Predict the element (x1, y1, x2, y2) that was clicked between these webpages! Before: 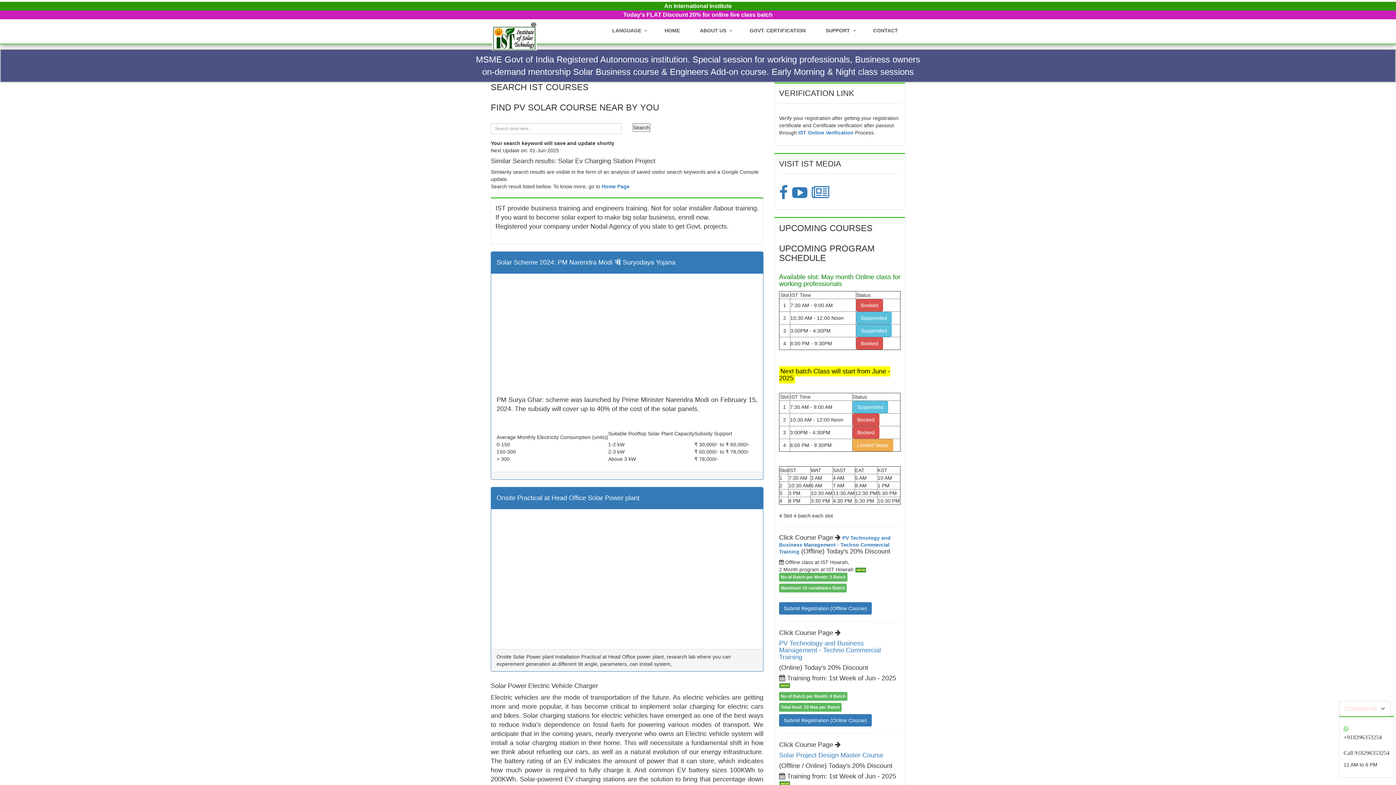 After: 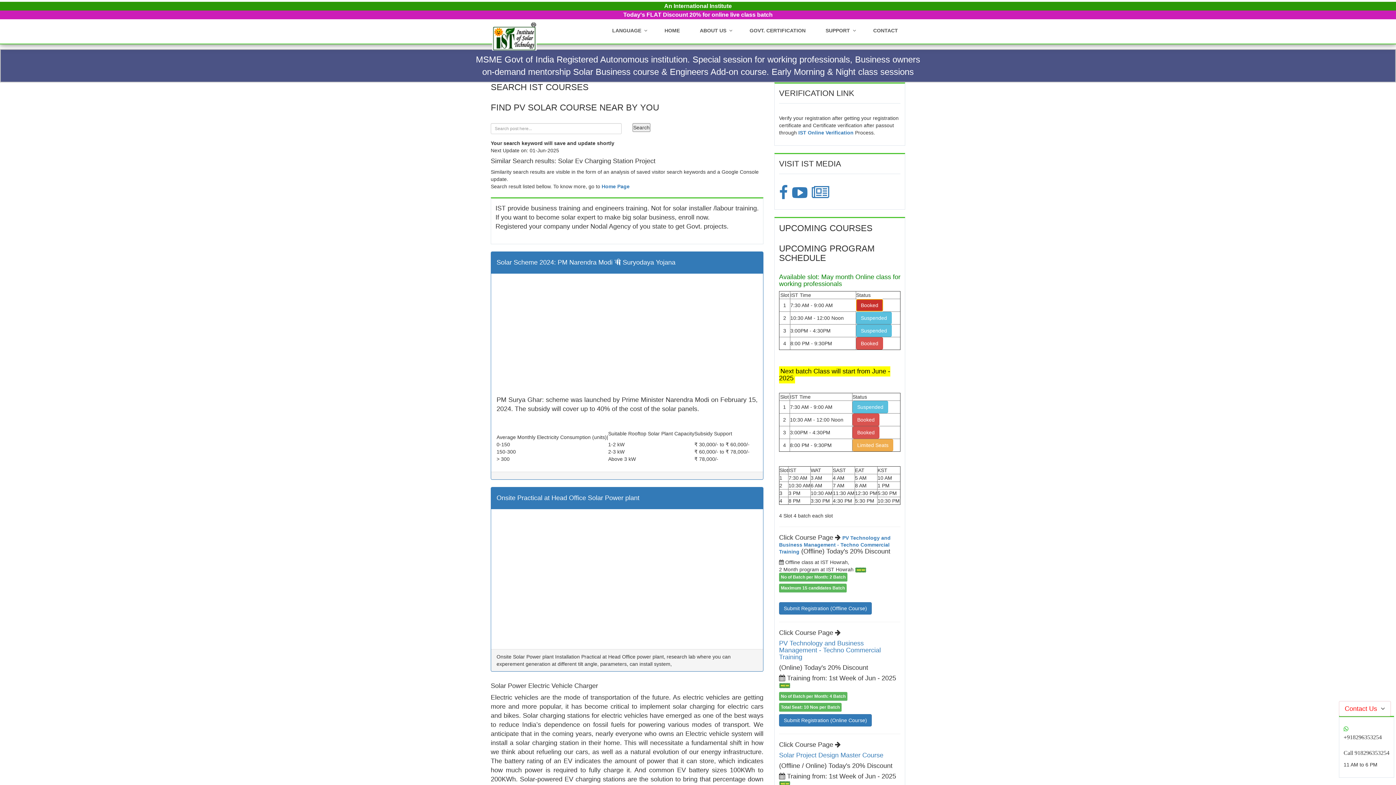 Action: label: Booked bbox: (856, 299, 883, 311)